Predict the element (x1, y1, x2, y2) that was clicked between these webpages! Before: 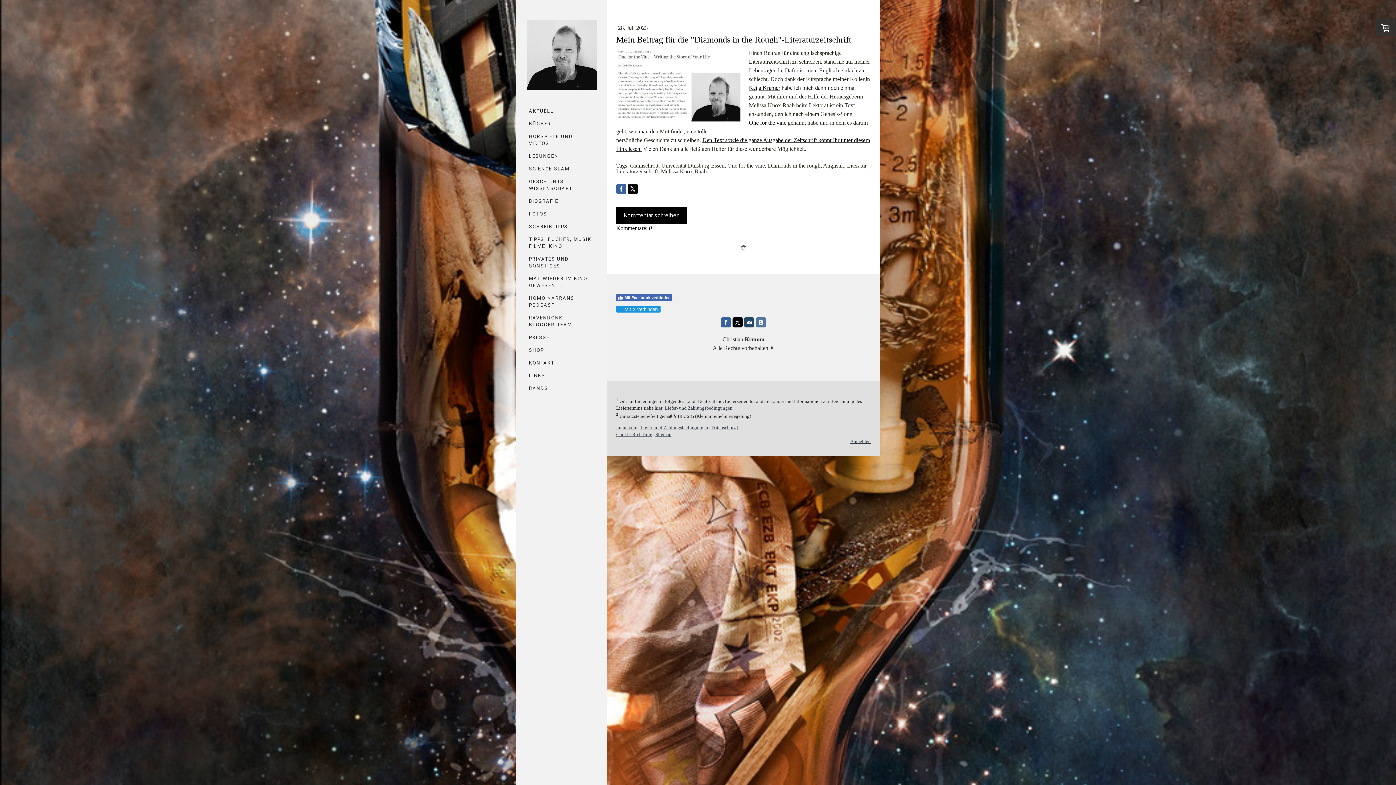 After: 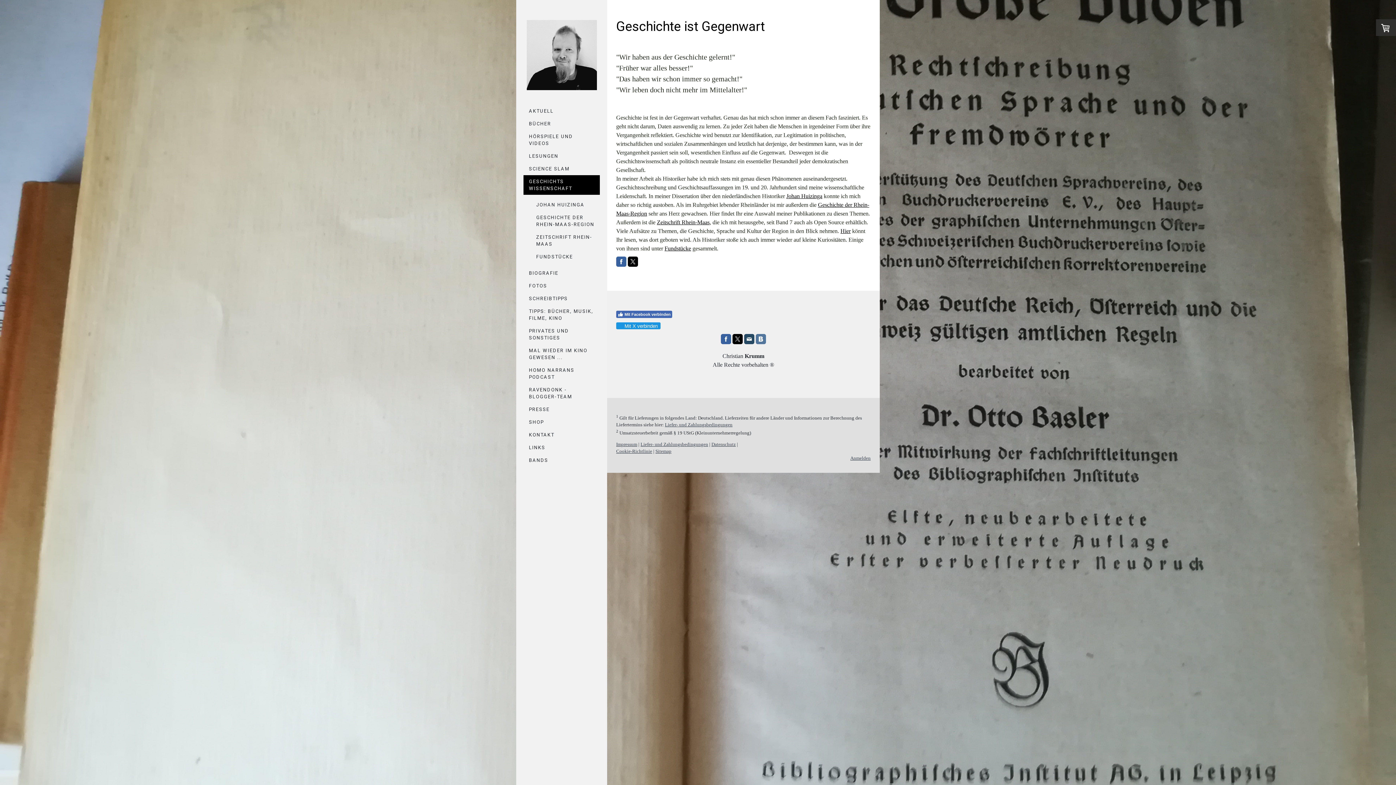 Action: bbox: (523, 175, 600, 194) label: GESCHICHTS WISSENSCHAFT